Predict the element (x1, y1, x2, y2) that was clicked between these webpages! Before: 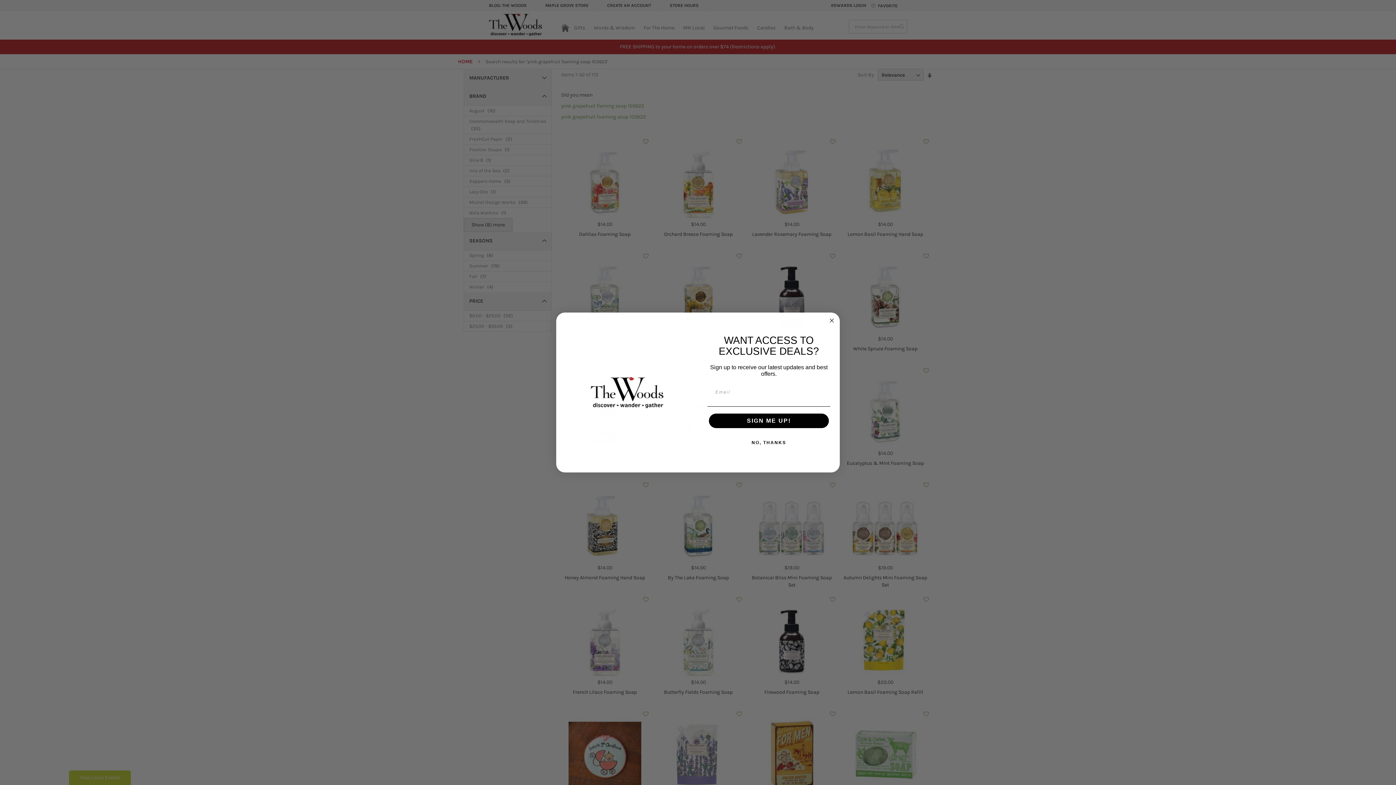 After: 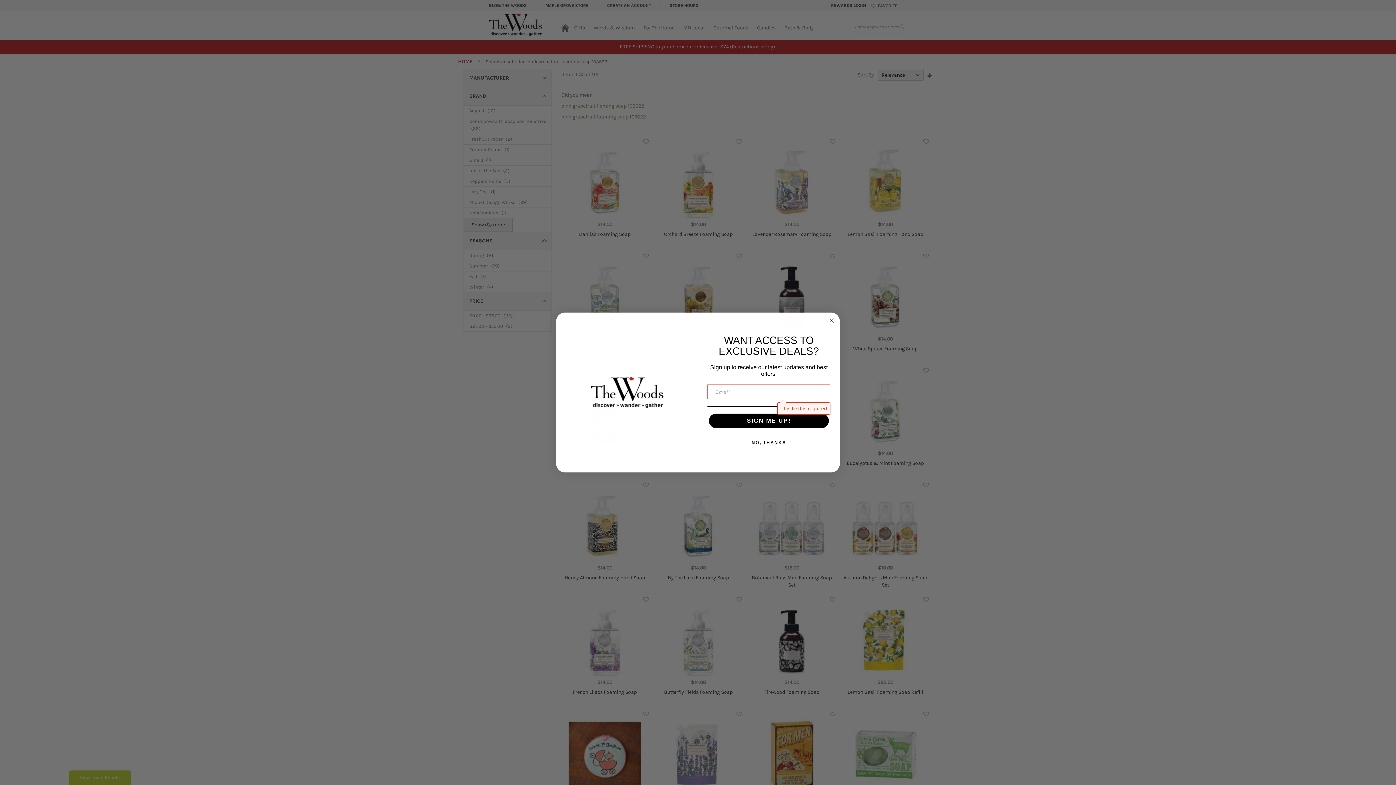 Action: bbox: (709, 413, 829, 428) label: SIGN ME UP!